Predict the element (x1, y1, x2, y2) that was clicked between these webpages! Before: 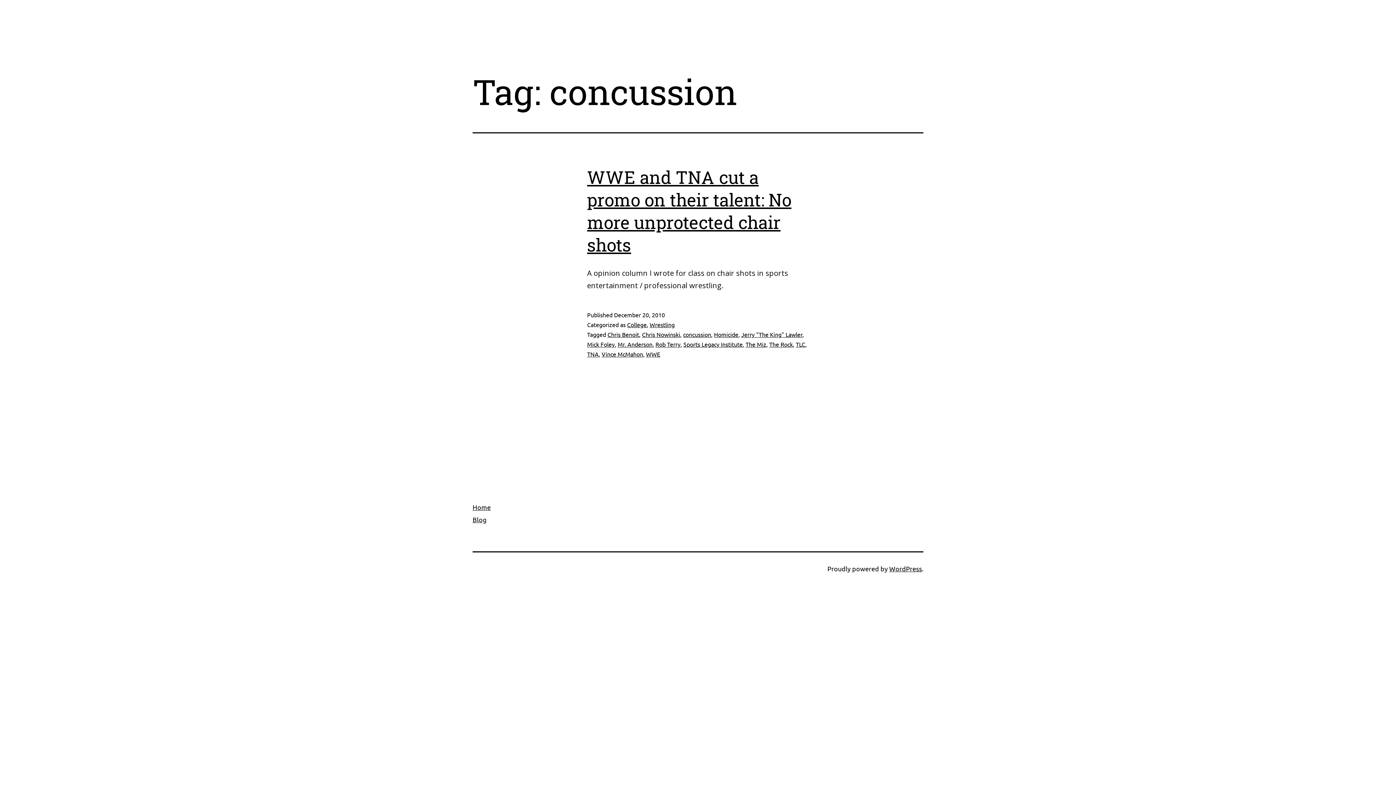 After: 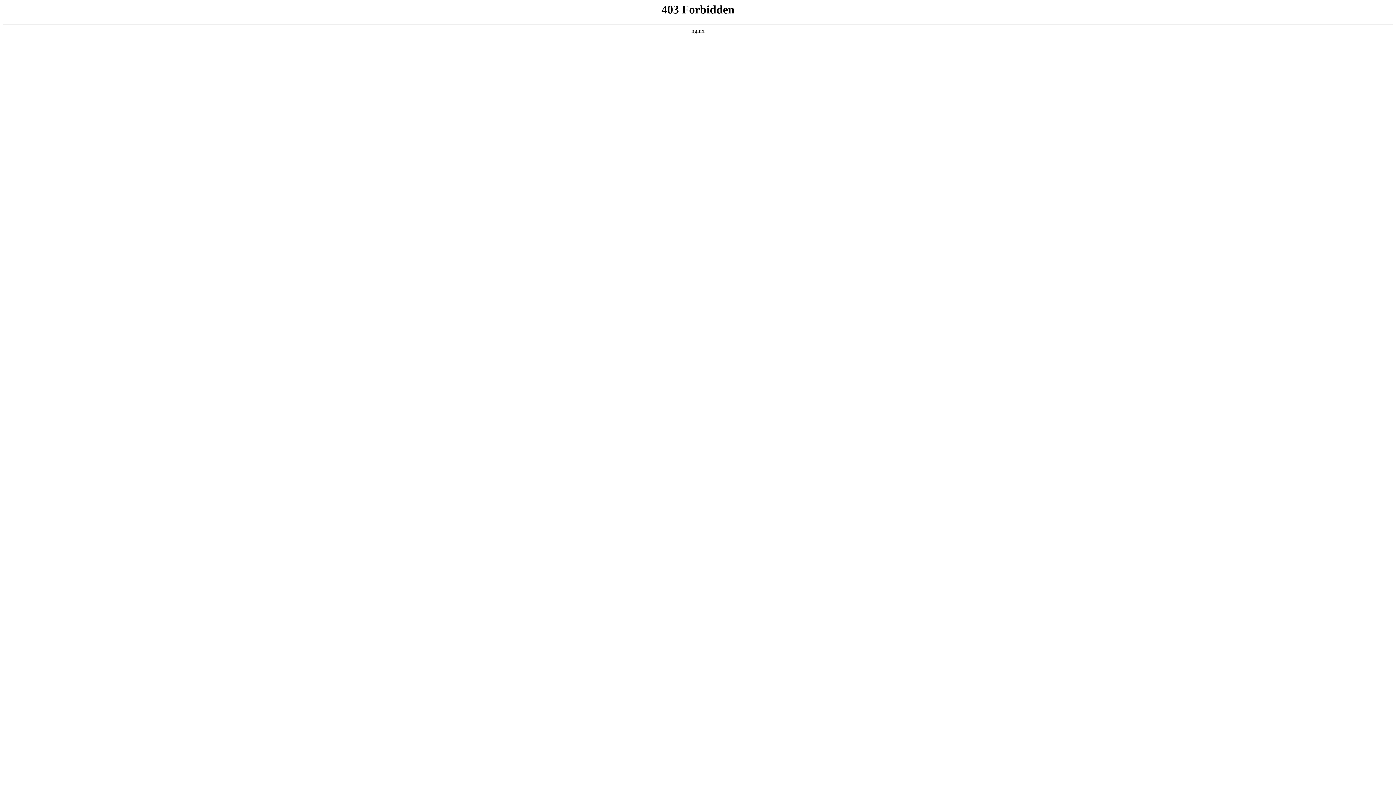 Action: label: WordPress bbox: (889, 565, 922, 572)